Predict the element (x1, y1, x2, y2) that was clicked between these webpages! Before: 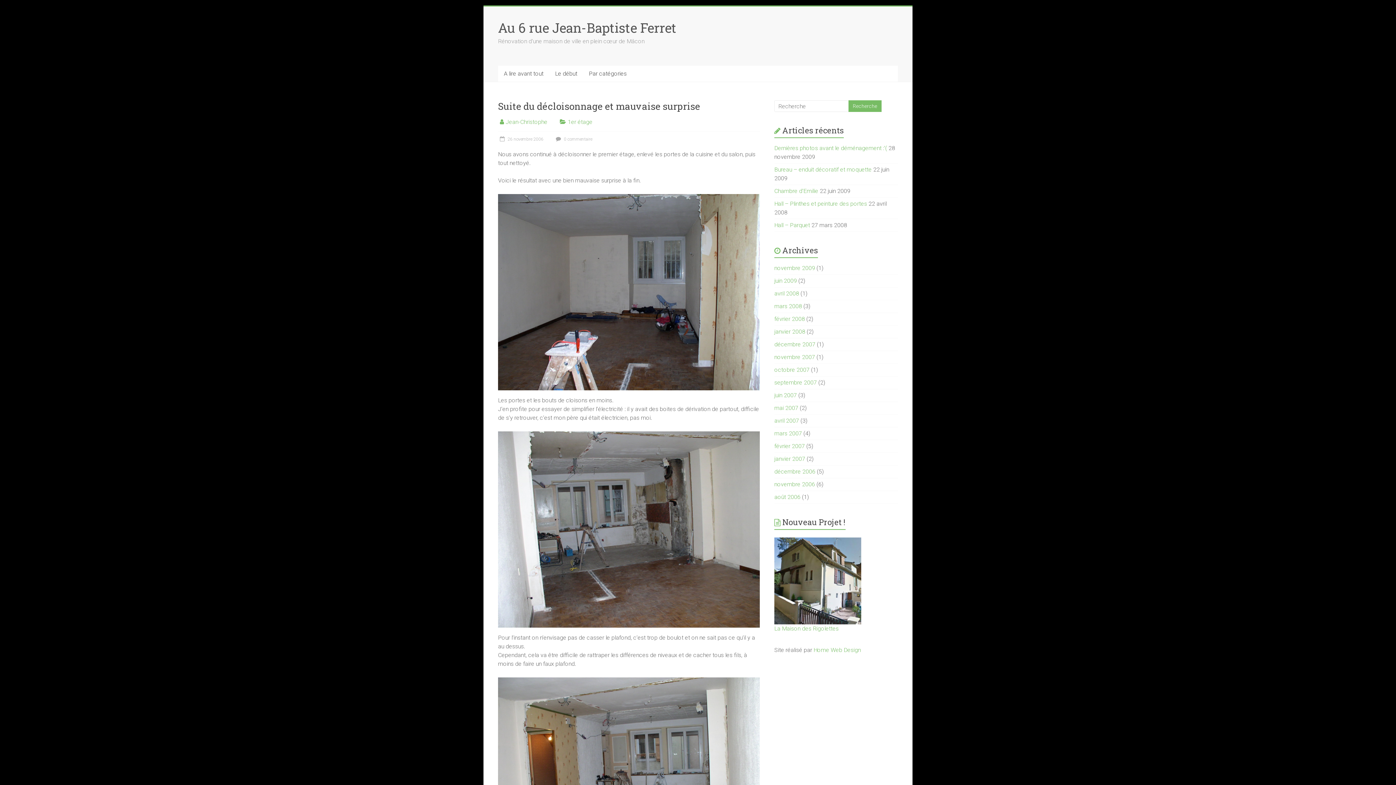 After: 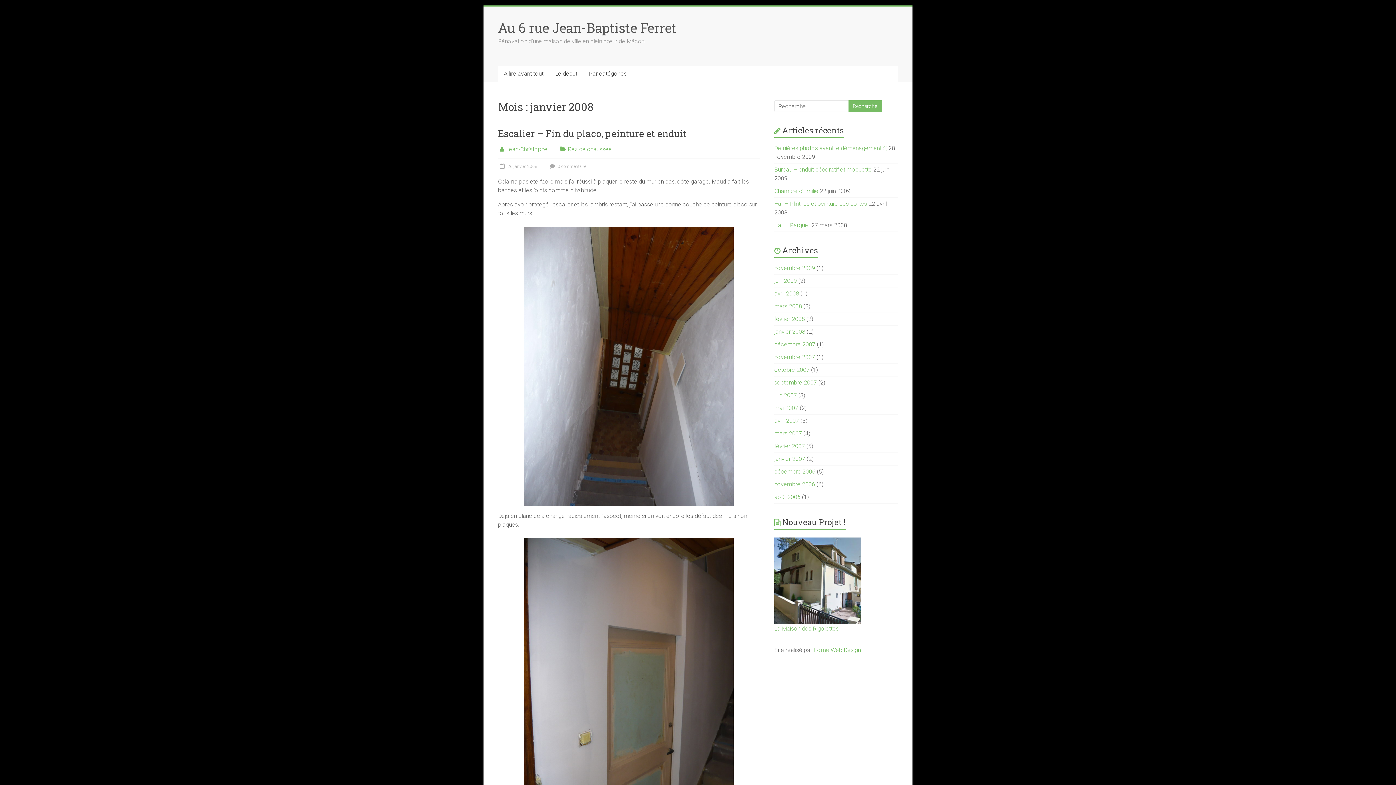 Action: bbox: (774, 328, 805, 335) label: janvier 2008